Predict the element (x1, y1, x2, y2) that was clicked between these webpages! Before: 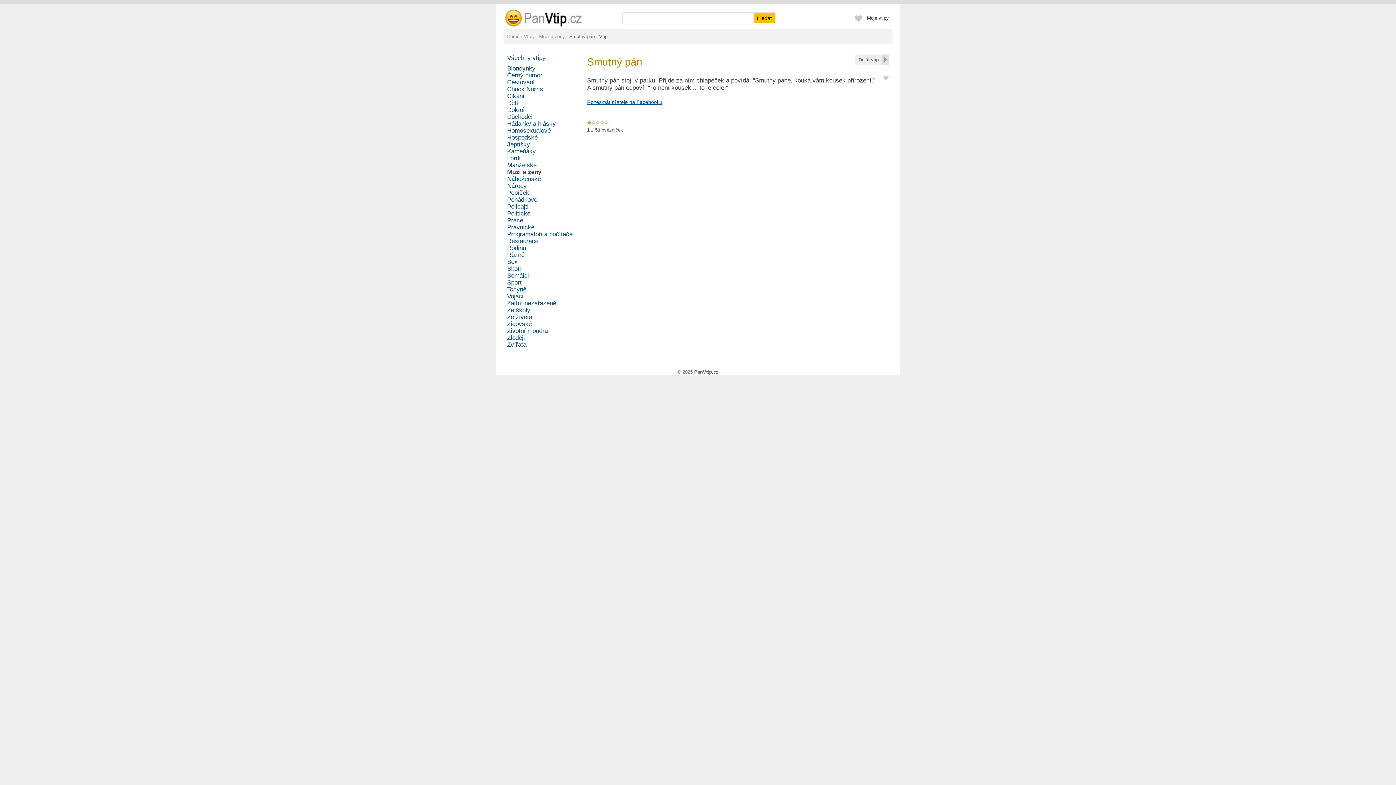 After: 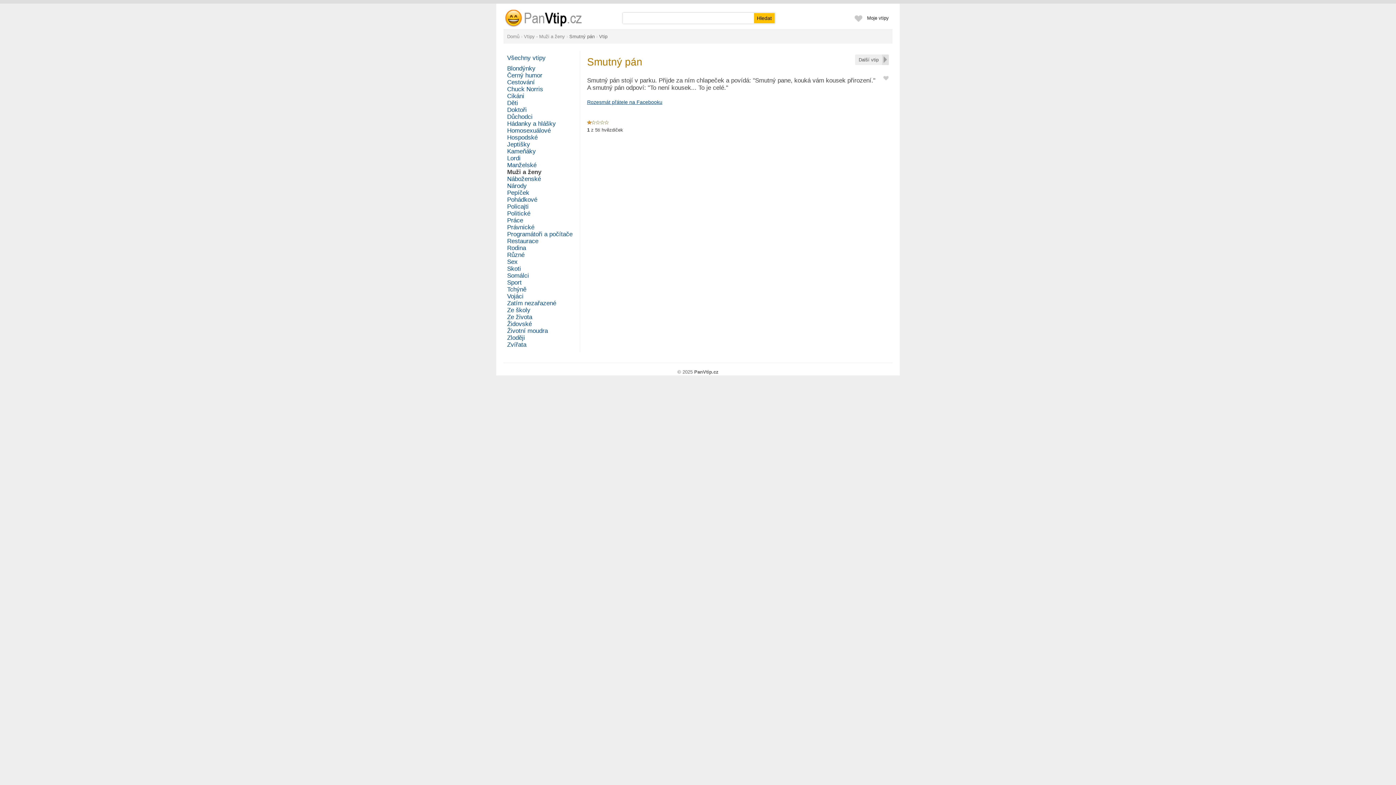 Action: label: Rozesmát přátele na Facebooku bbox: (587, 99, 662, 105)